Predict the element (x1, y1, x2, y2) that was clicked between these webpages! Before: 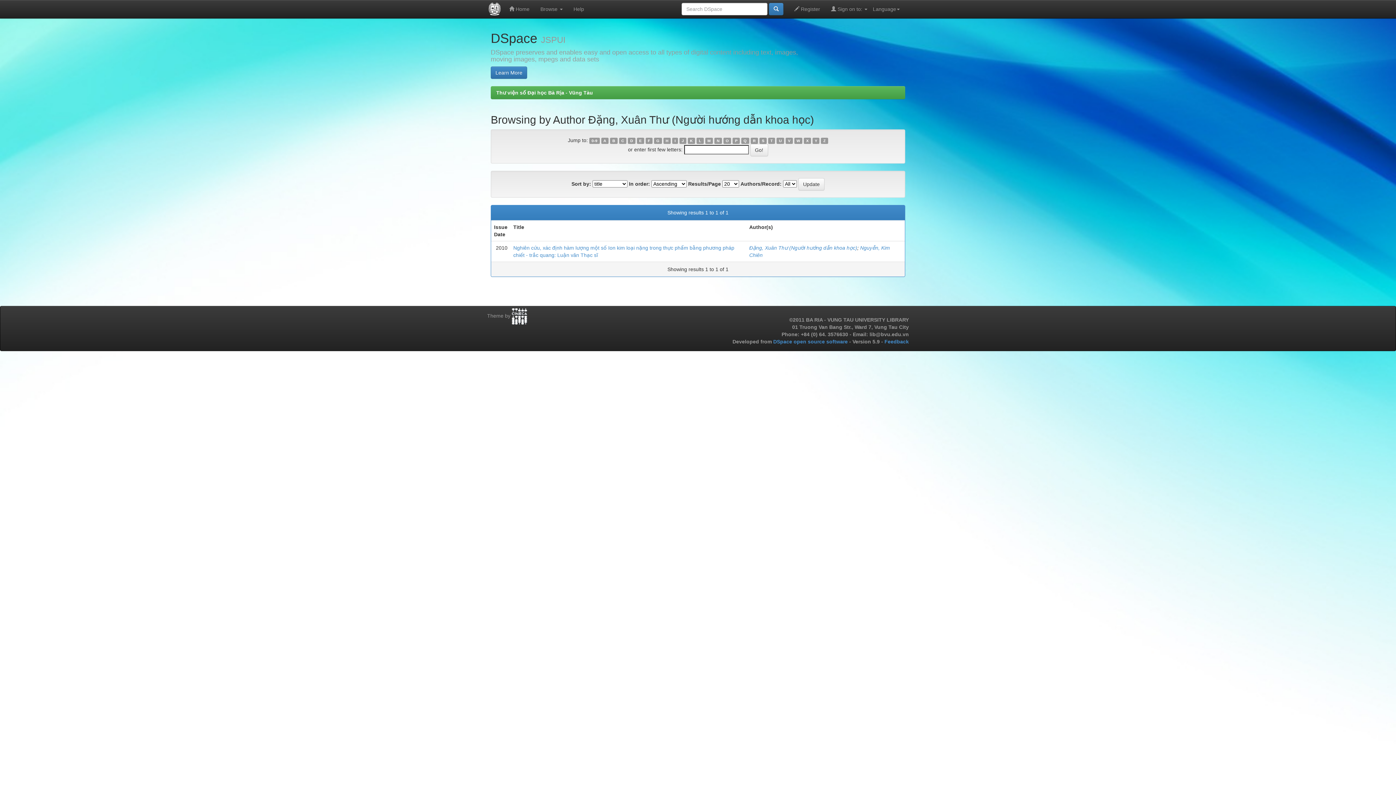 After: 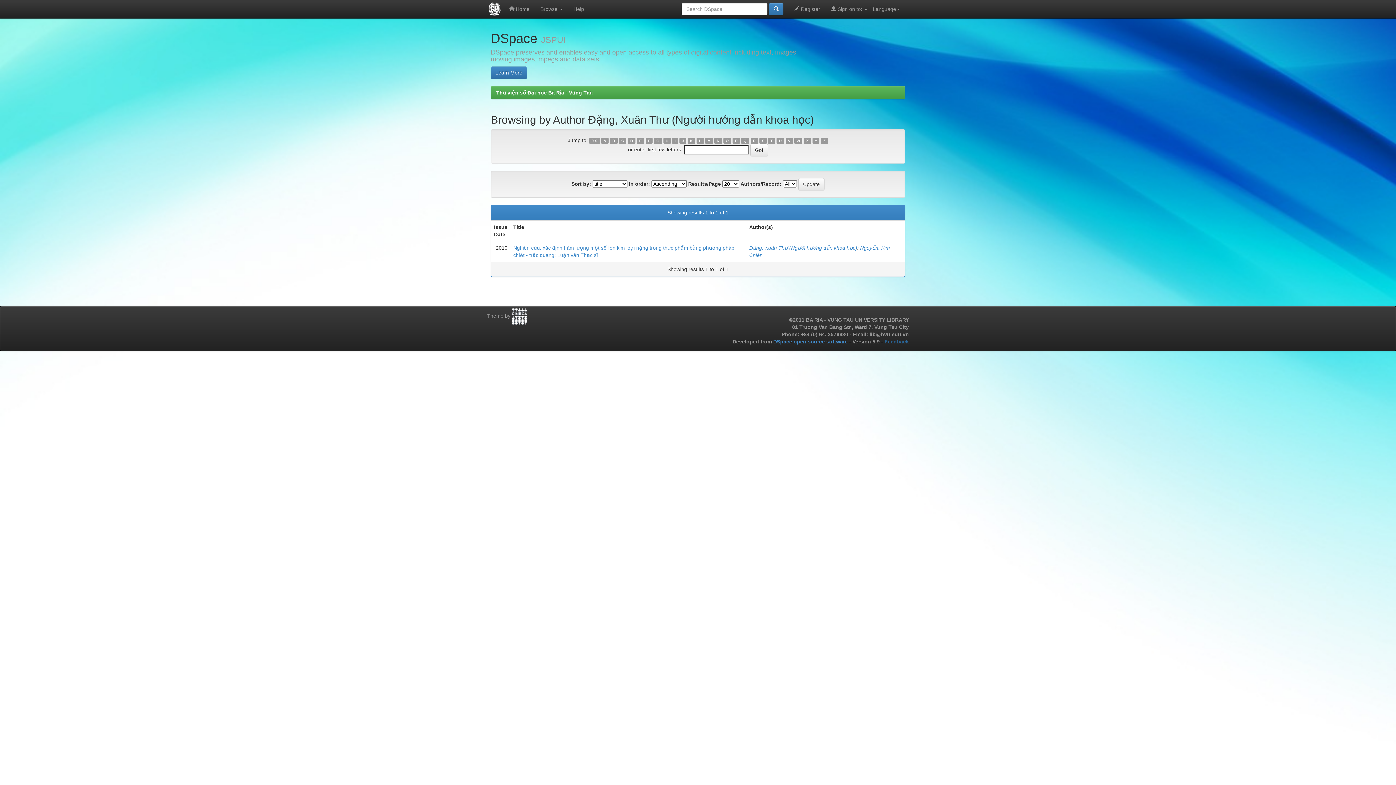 Action: bbox: (884, 338, 909, 344) label: Feedback